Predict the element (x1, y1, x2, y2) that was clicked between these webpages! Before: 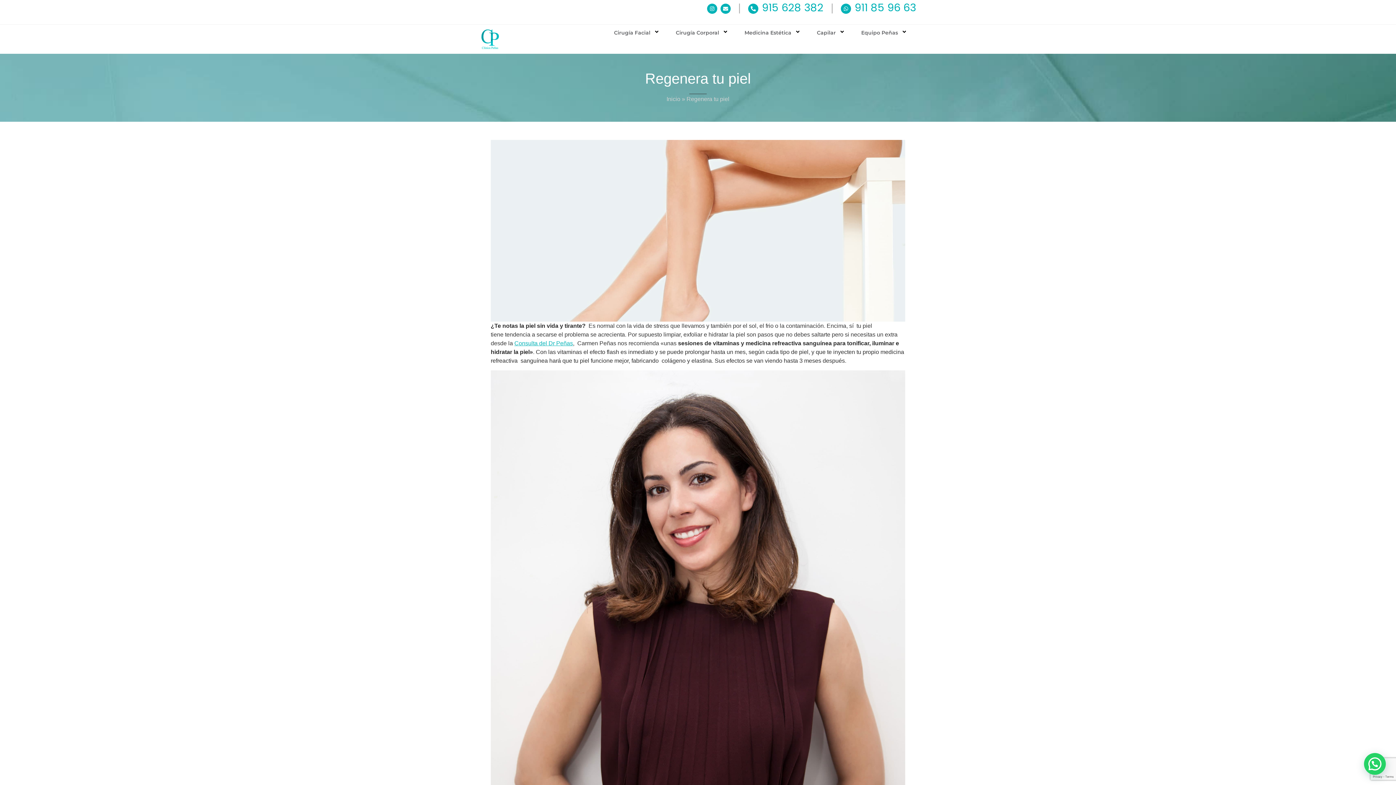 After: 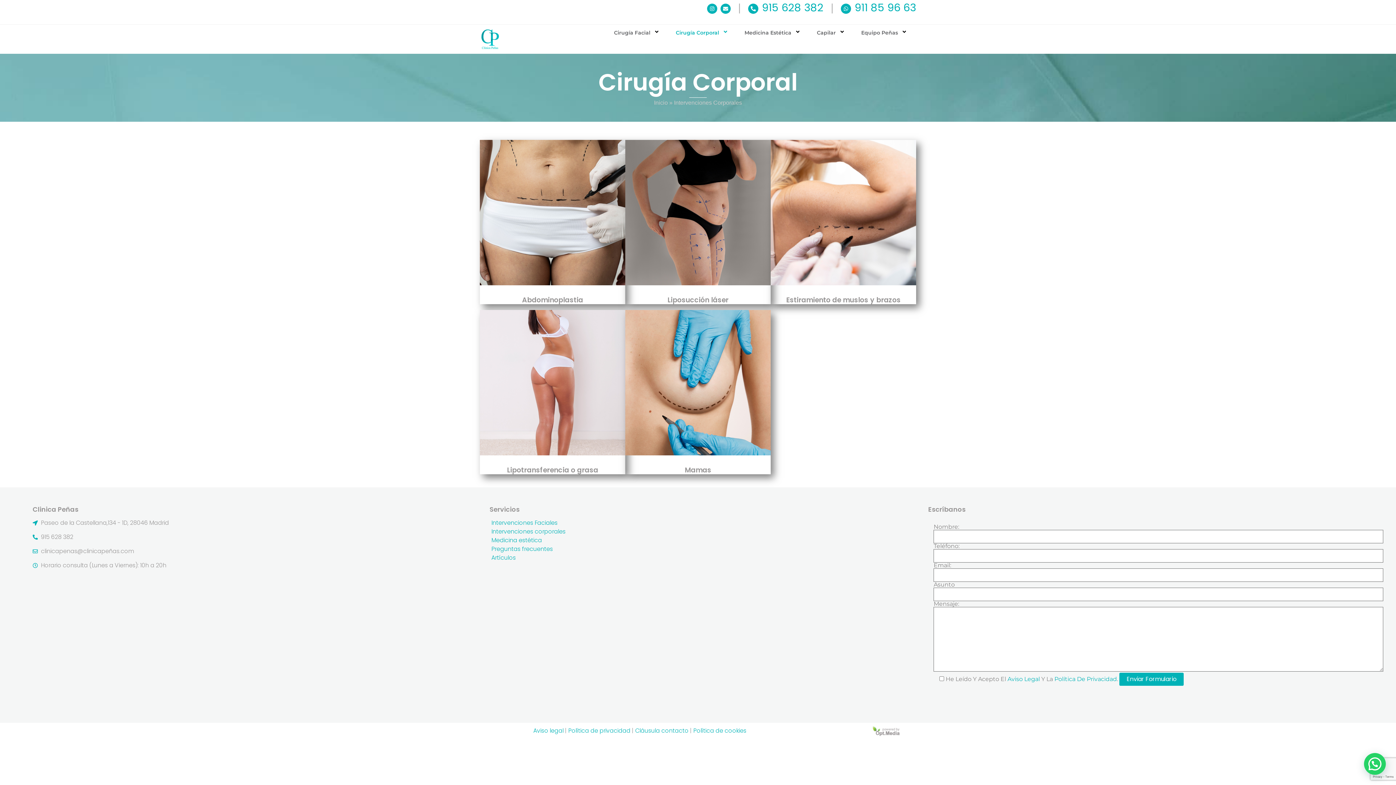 Action: bbox: (668, 29, 737, 35) label: Cirugía Corporal 